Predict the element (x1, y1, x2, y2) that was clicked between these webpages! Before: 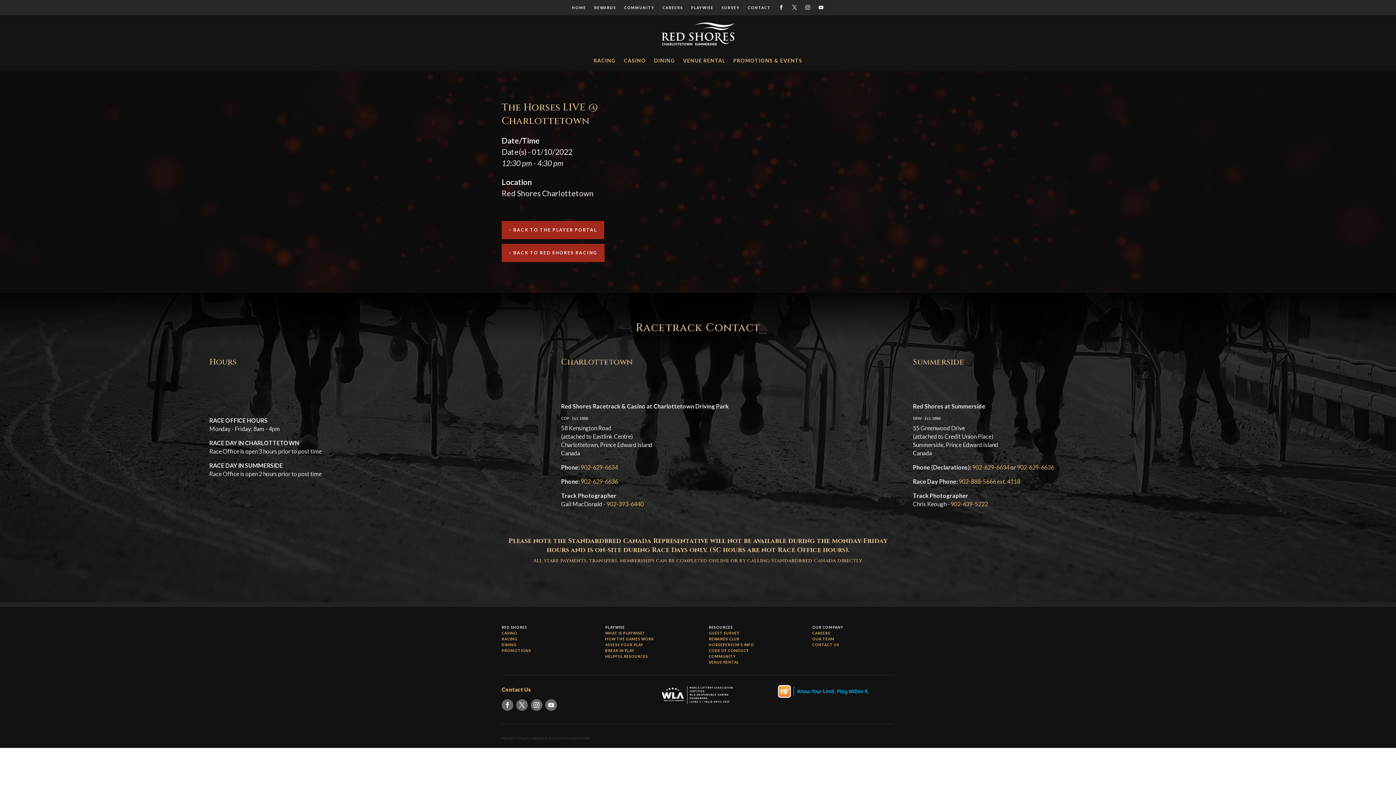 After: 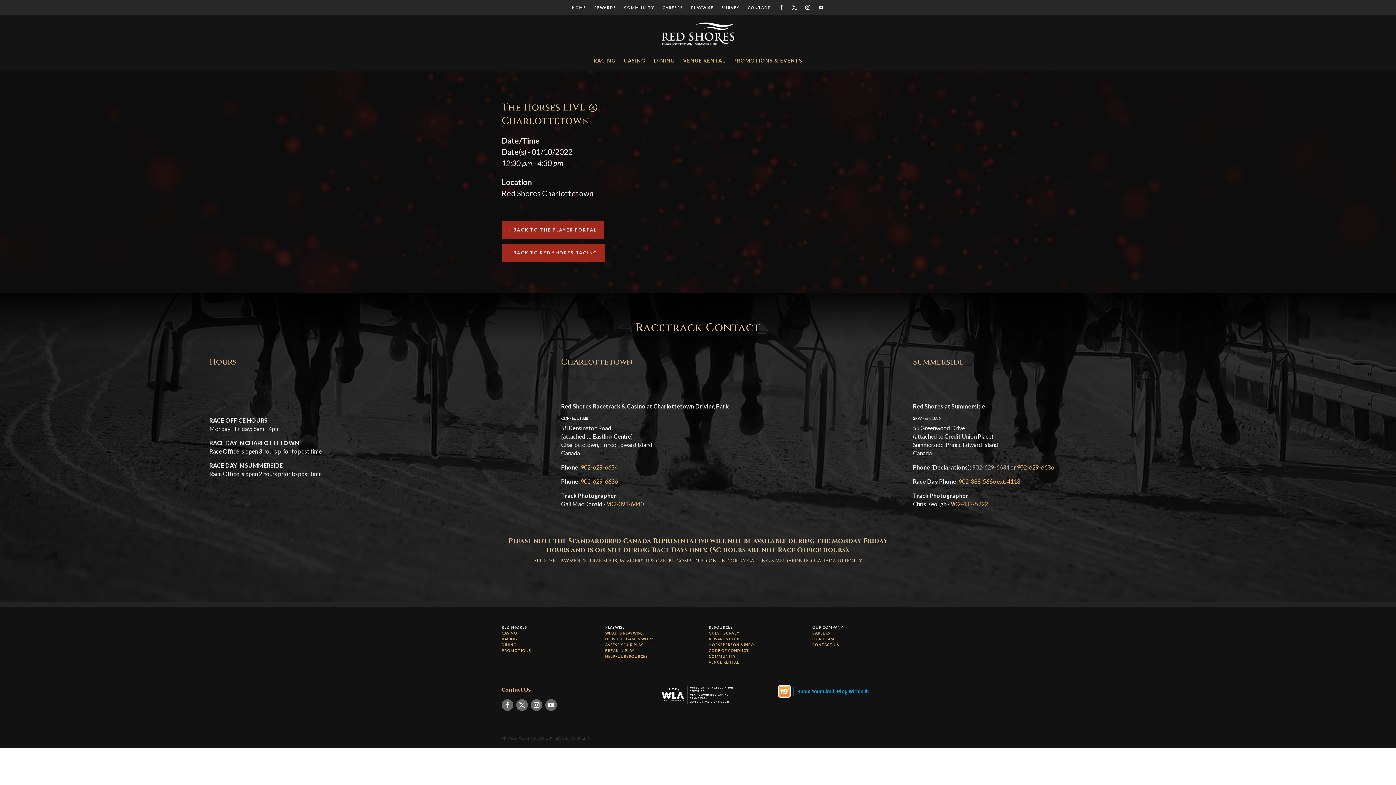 Action: bbox: (972, 464, 1009, 470) label: 902-629-6634